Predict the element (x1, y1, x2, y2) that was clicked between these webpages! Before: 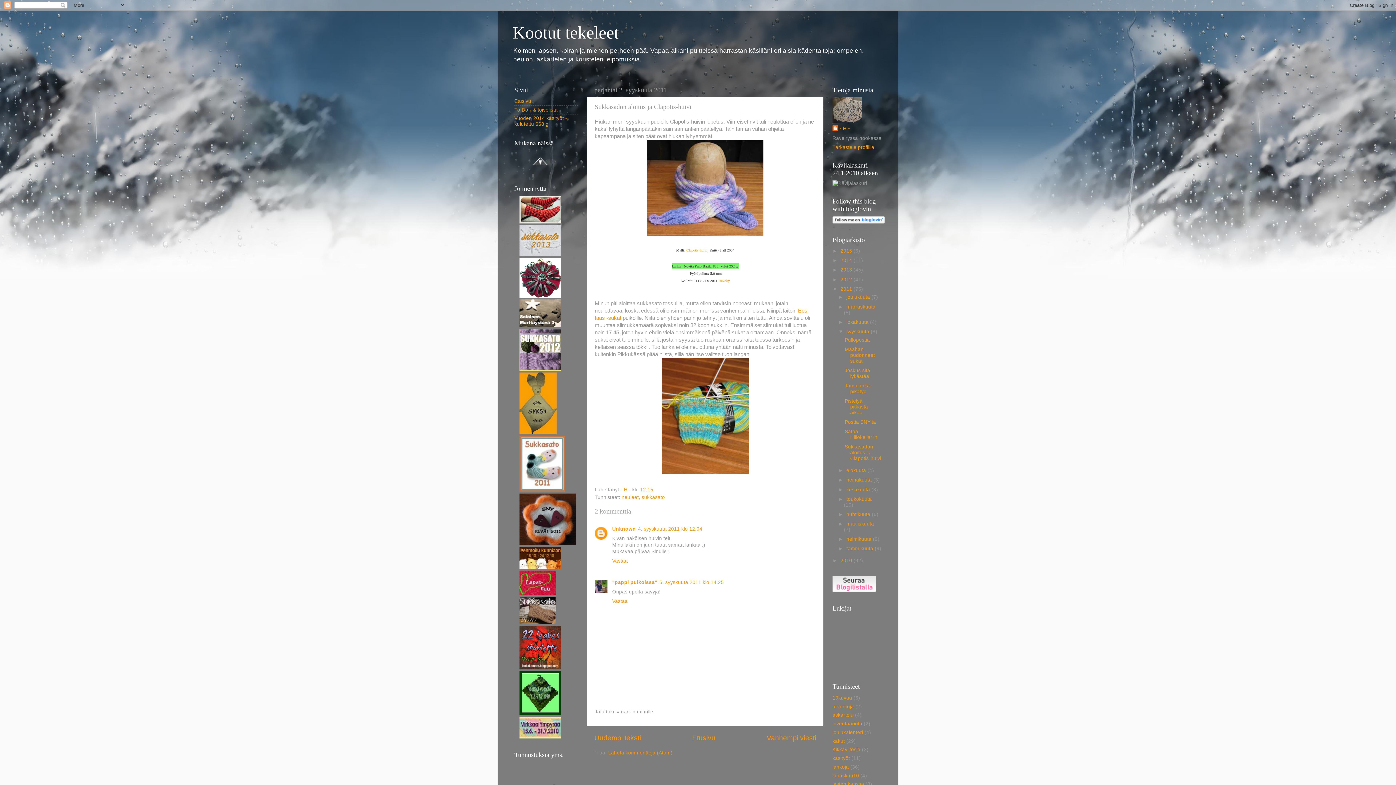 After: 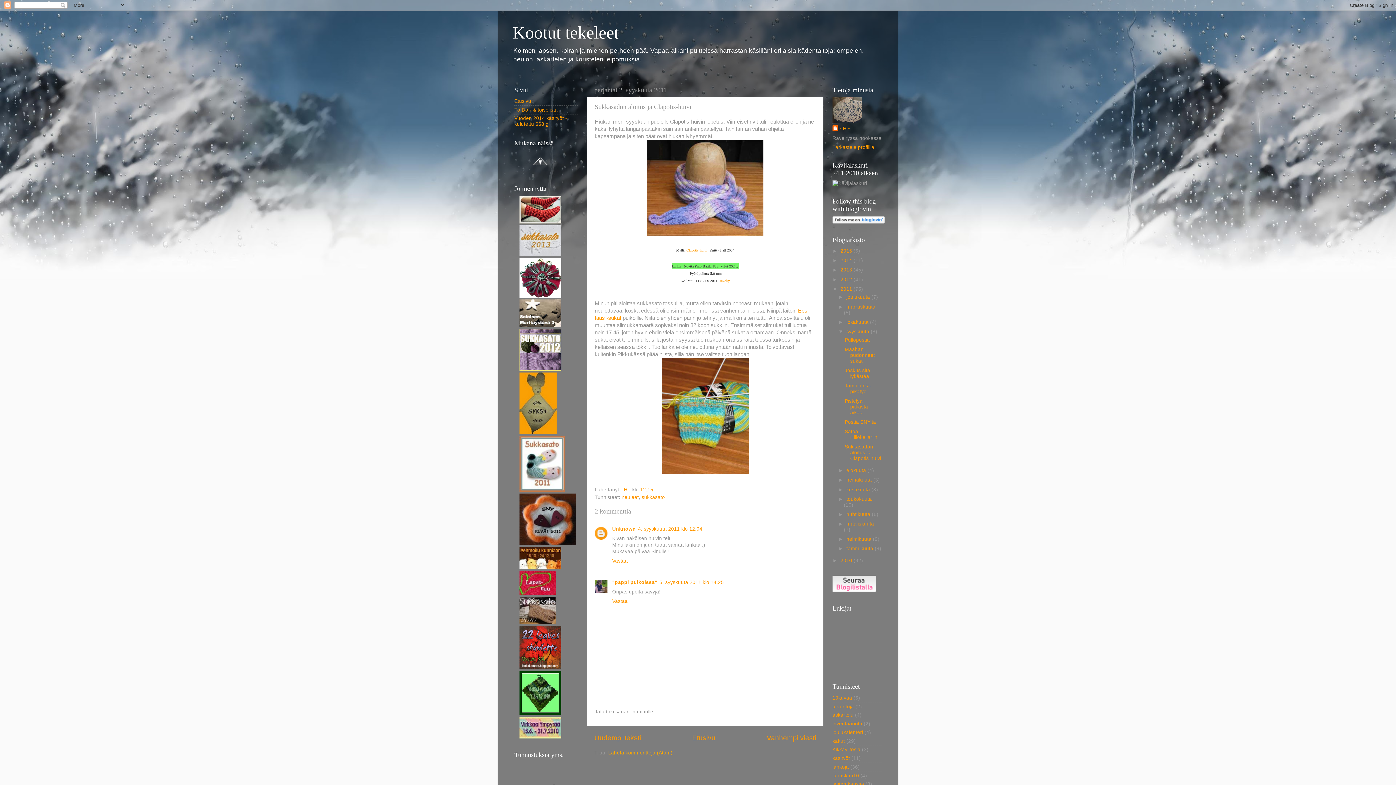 Action: label: Lähetä kommentteja (Atom) bbox: (608, 750, 672, 755)